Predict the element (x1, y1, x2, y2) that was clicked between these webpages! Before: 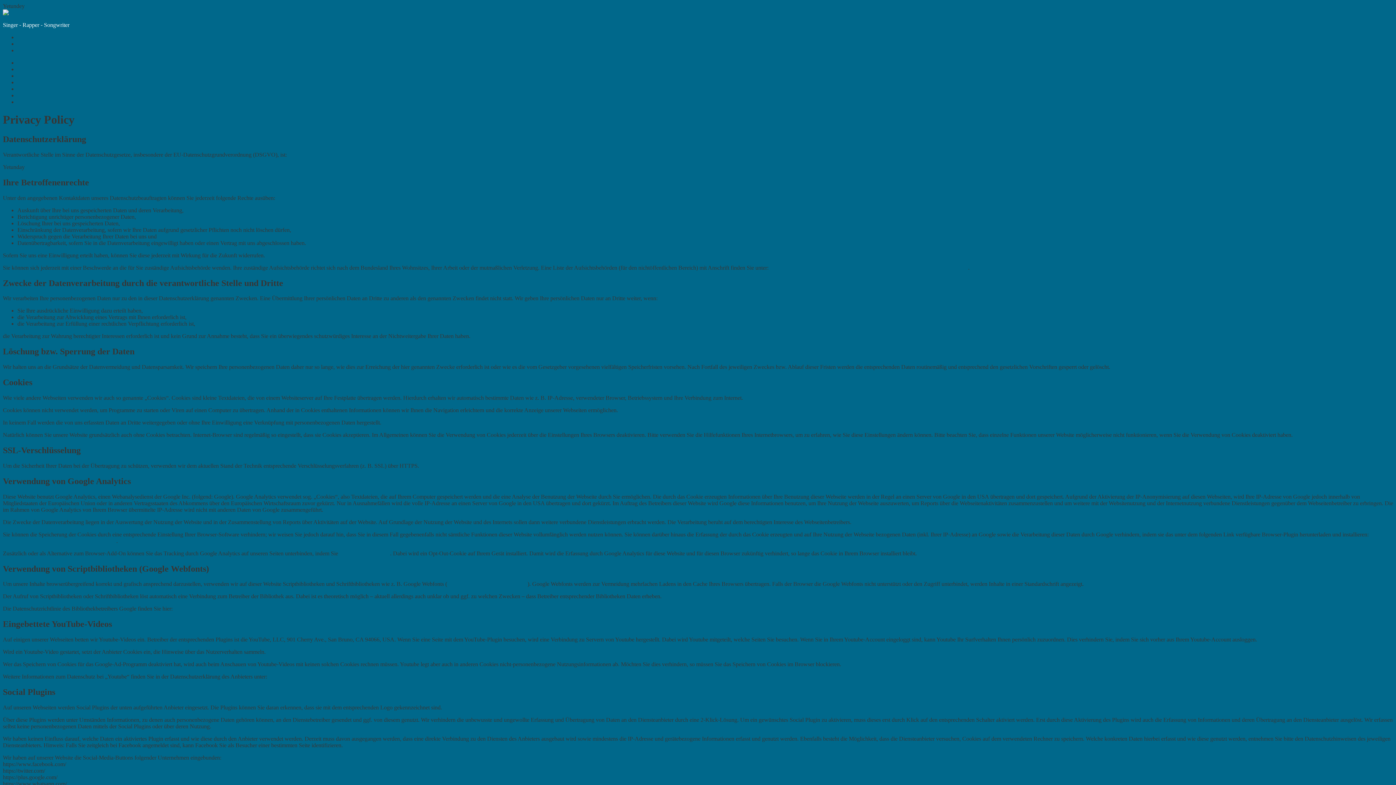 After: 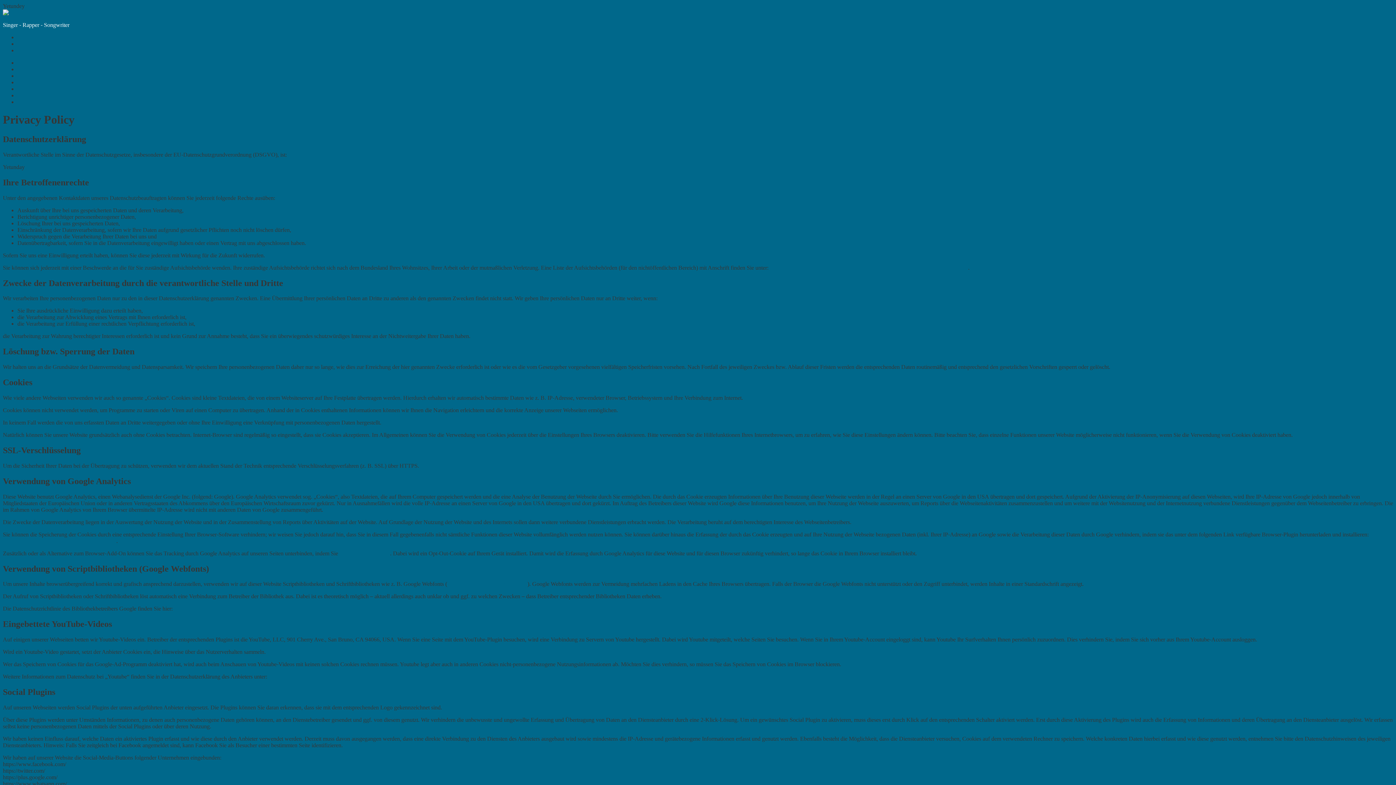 Action: label: diesen Link anklicken bbox: (339, 550, 390, 556)